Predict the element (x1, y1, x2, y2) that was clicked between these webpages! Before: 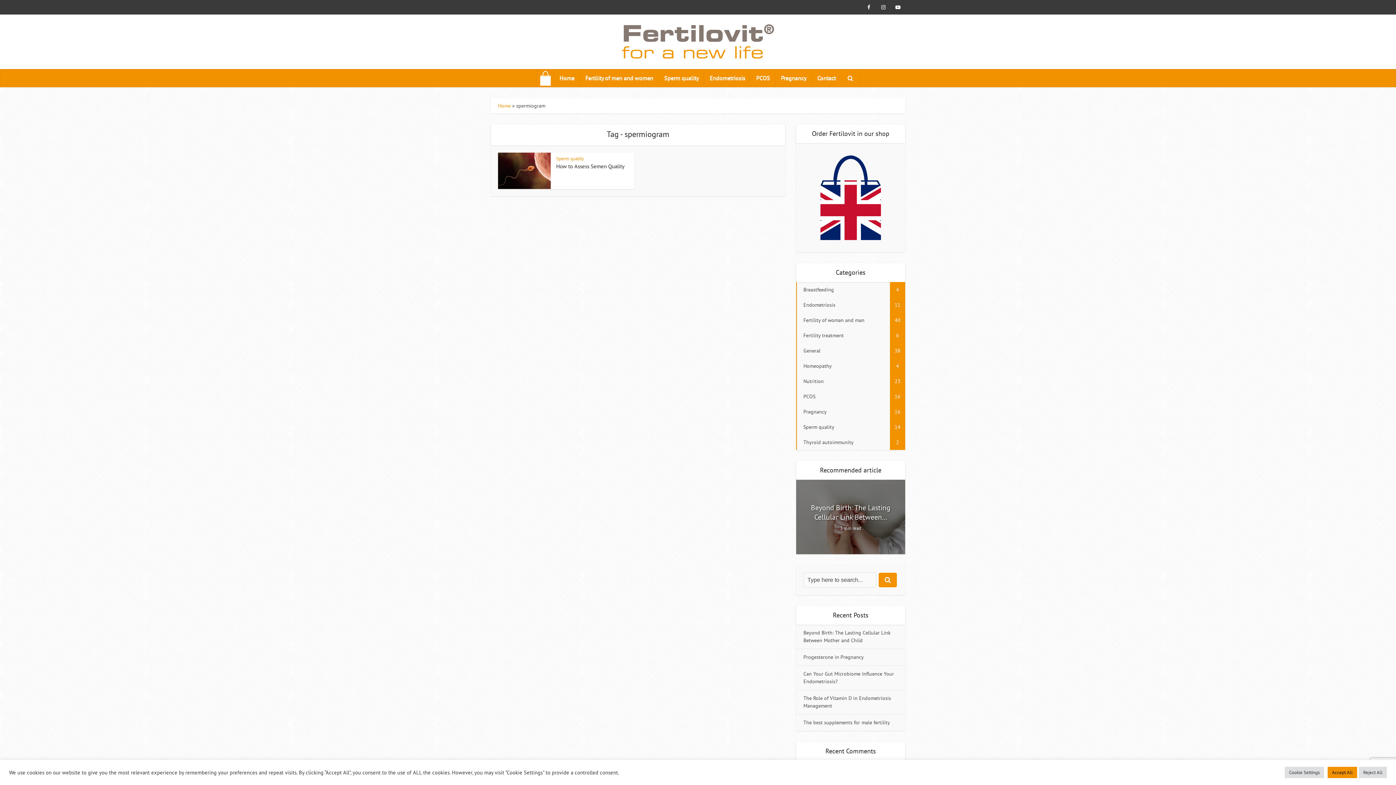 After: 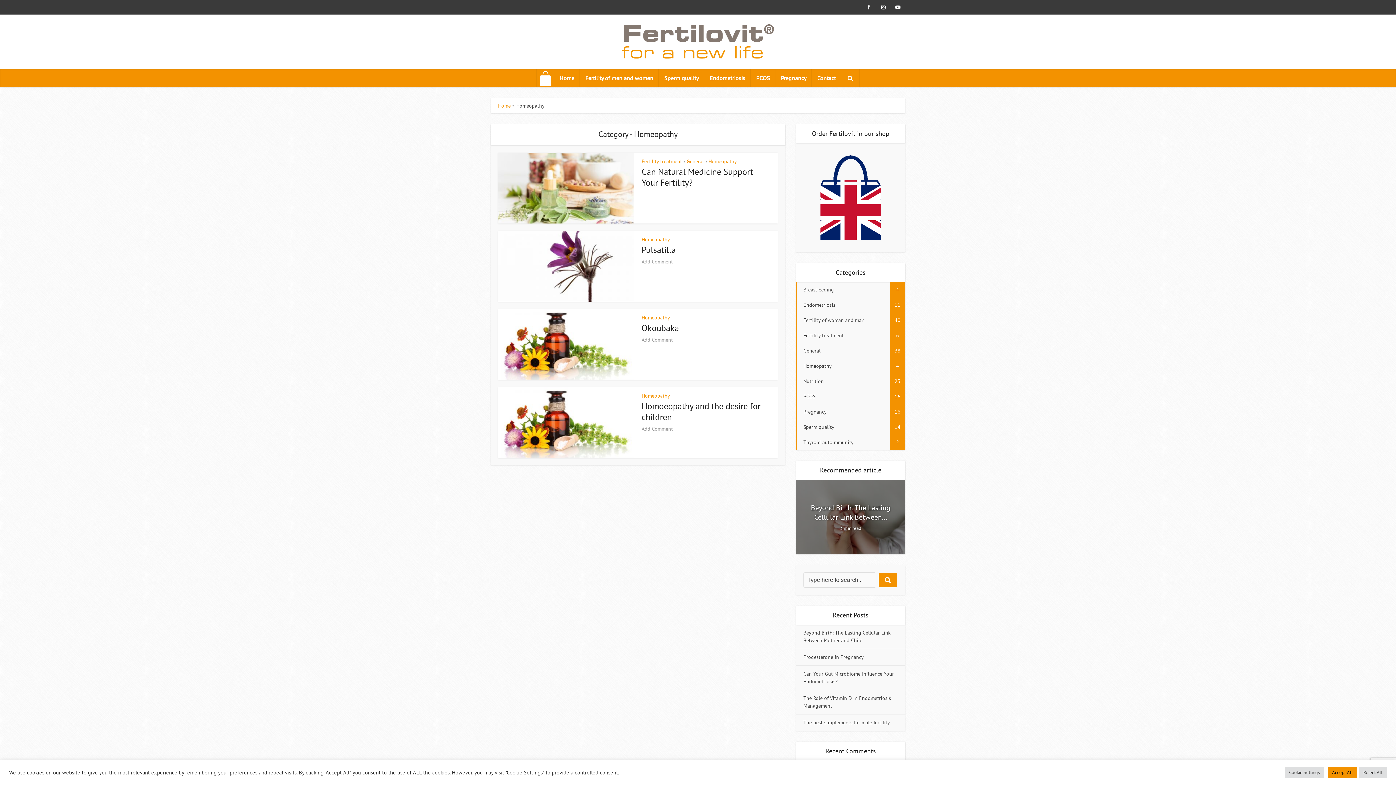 Action: bbox: (796, 358, 905, 373) label: Homeopathy
4